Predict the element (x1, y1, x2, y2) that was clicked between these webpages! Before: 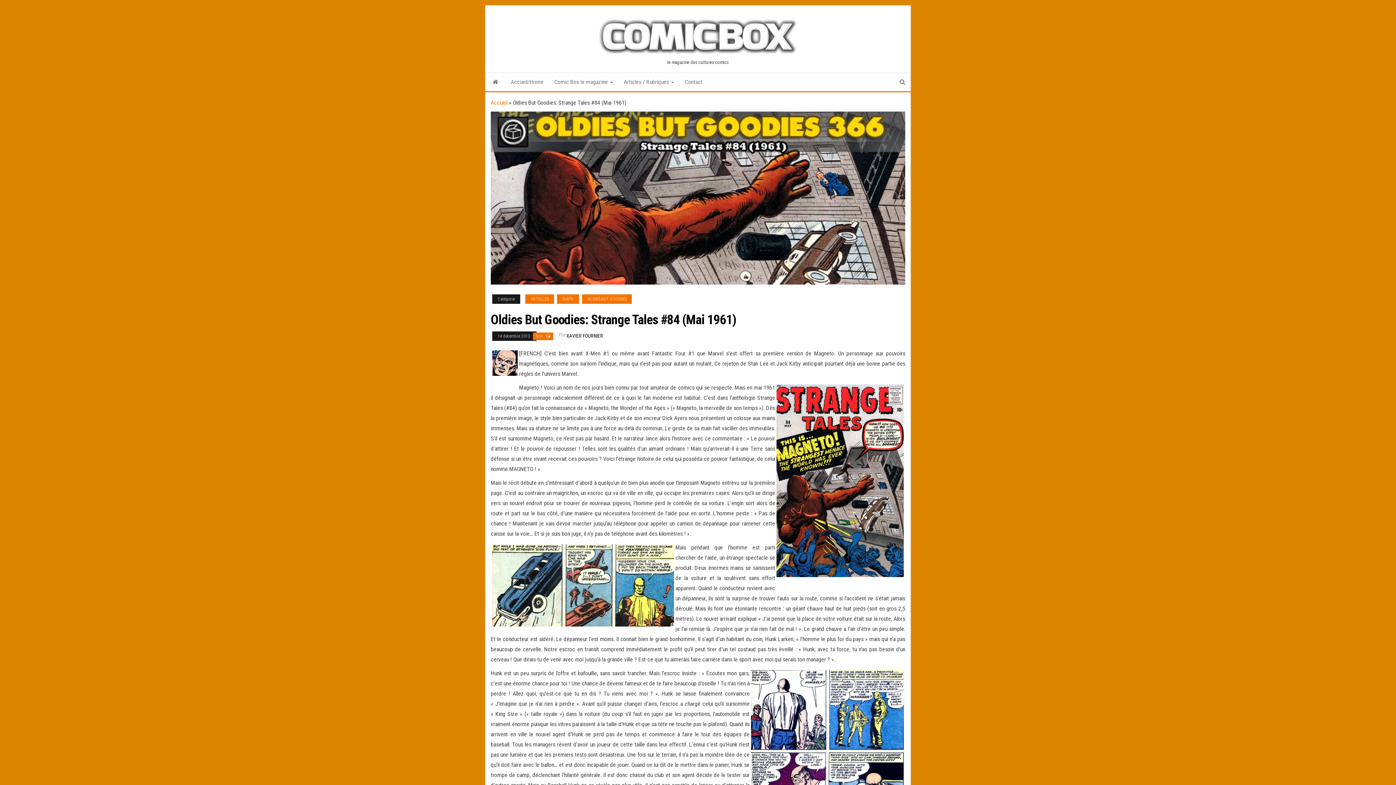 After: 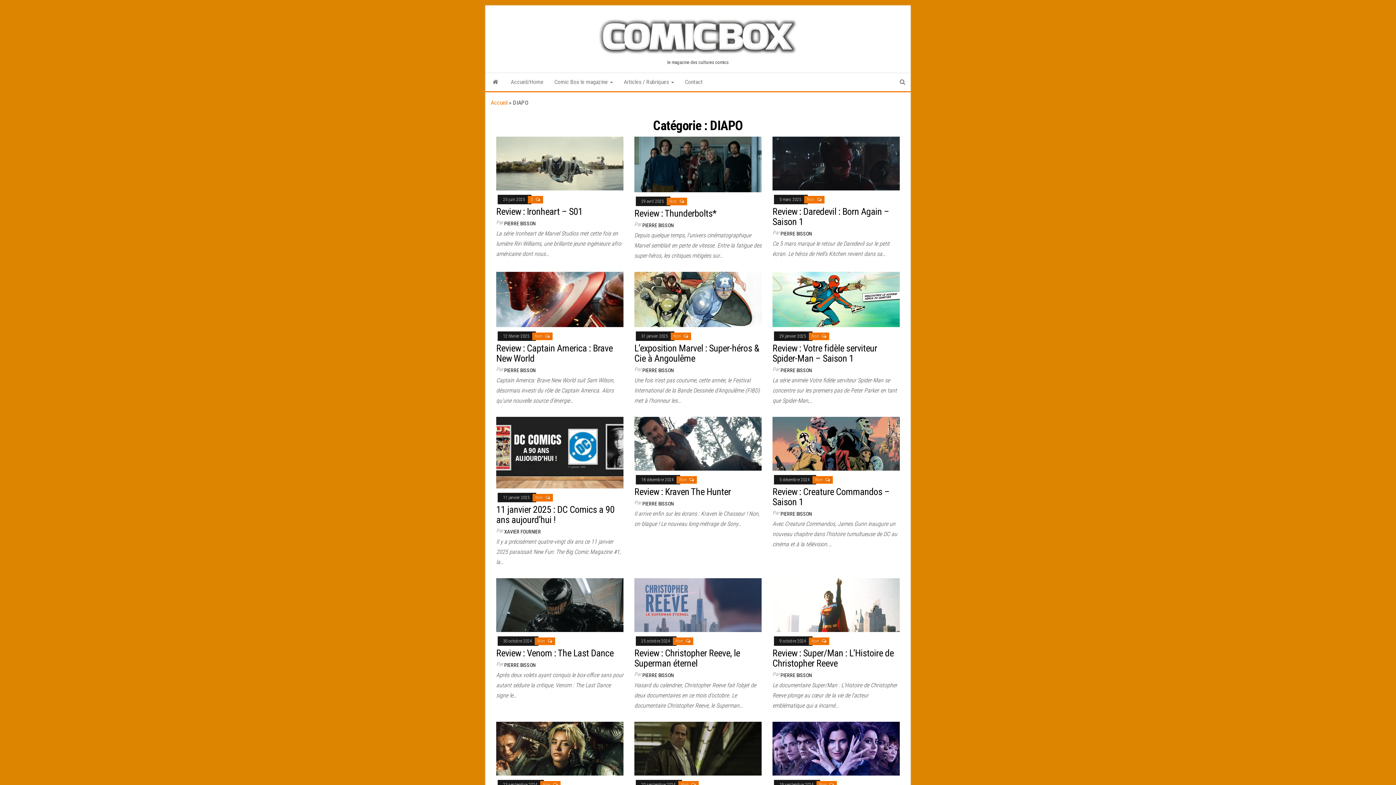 Action: label: DIAPO bbox: (557, 294, 579, 304)